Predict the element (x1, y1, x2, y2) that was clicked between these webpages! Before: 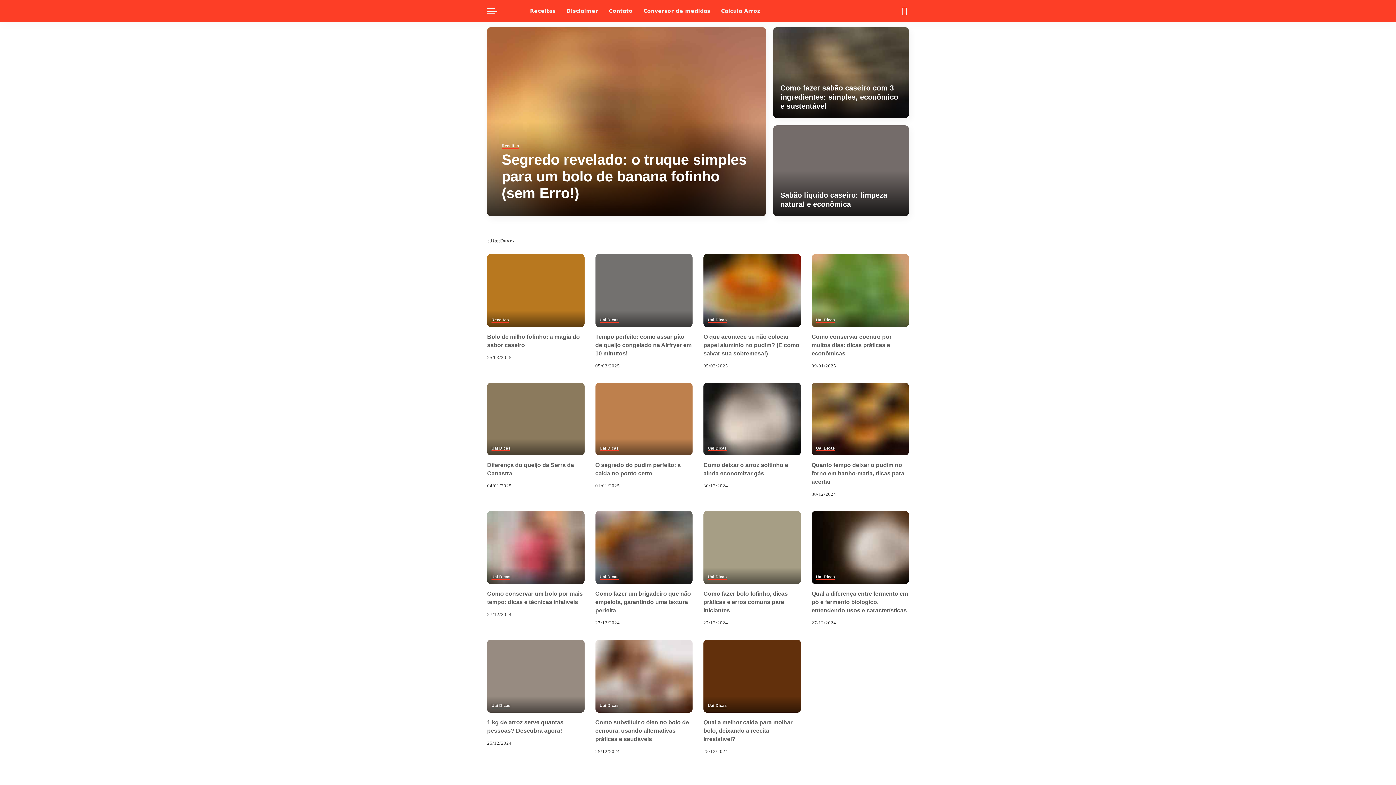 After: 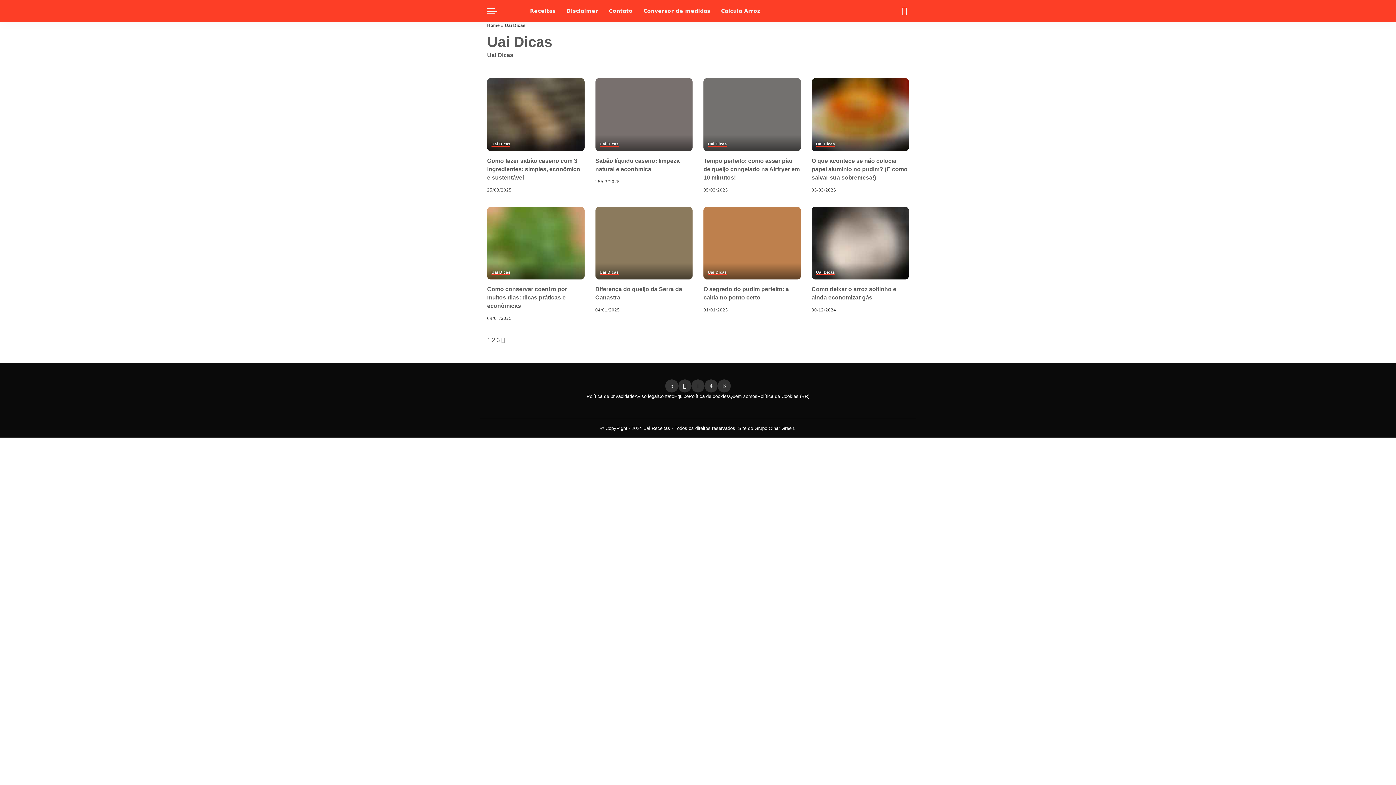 Action: label: Uai Dicas bbox: (491, 703, 510, 708)